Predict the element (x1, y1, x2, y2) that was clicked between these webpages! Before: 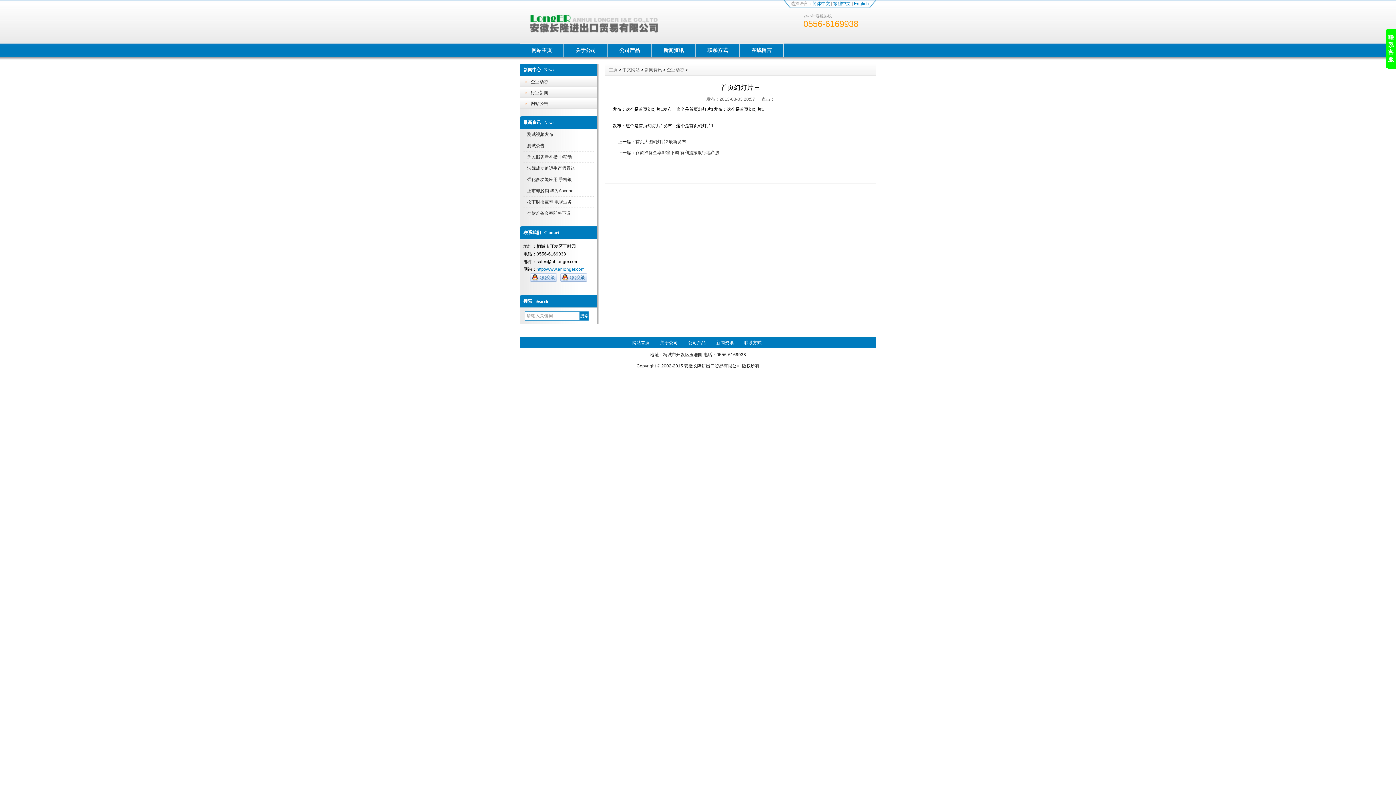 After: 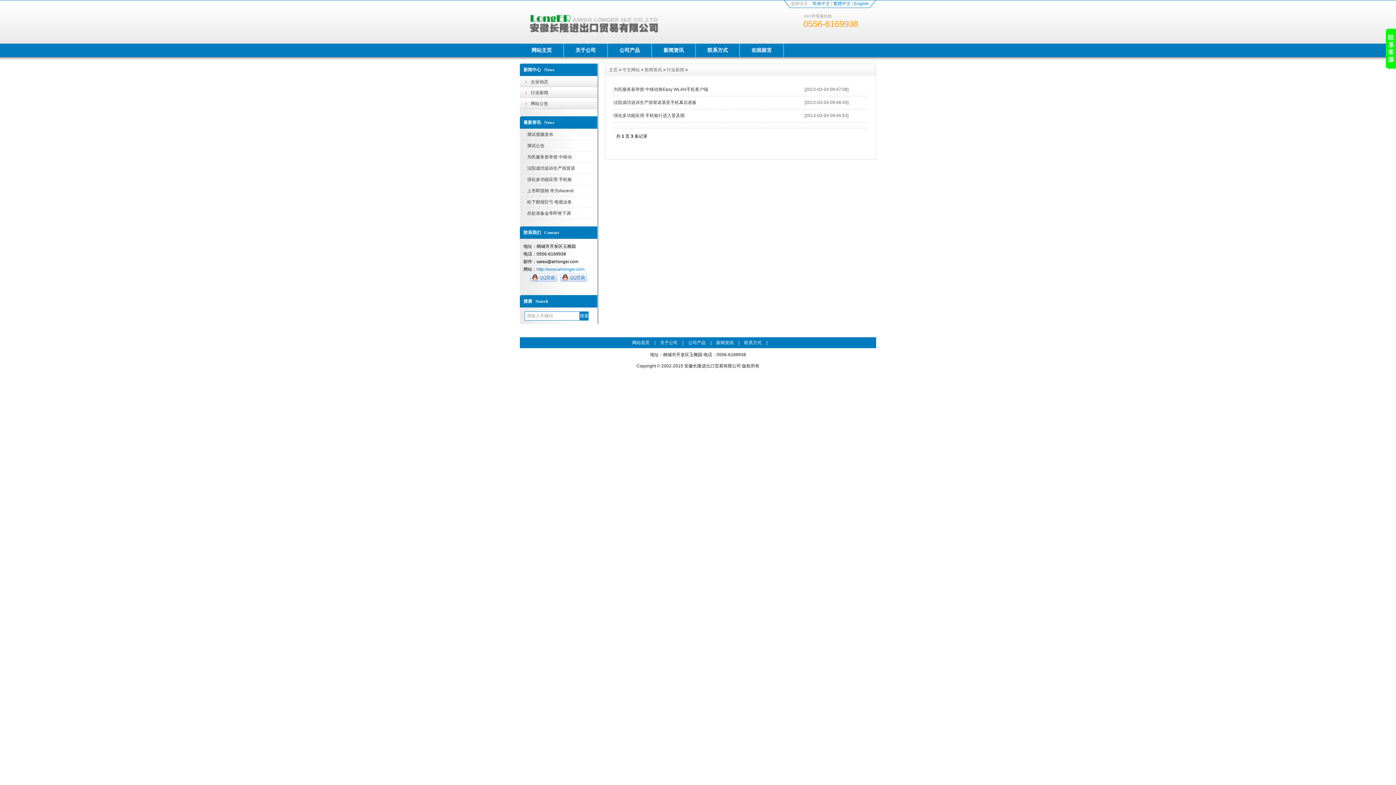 Action: label: 行业新闻 bbox: (520, 87, 597, 98)